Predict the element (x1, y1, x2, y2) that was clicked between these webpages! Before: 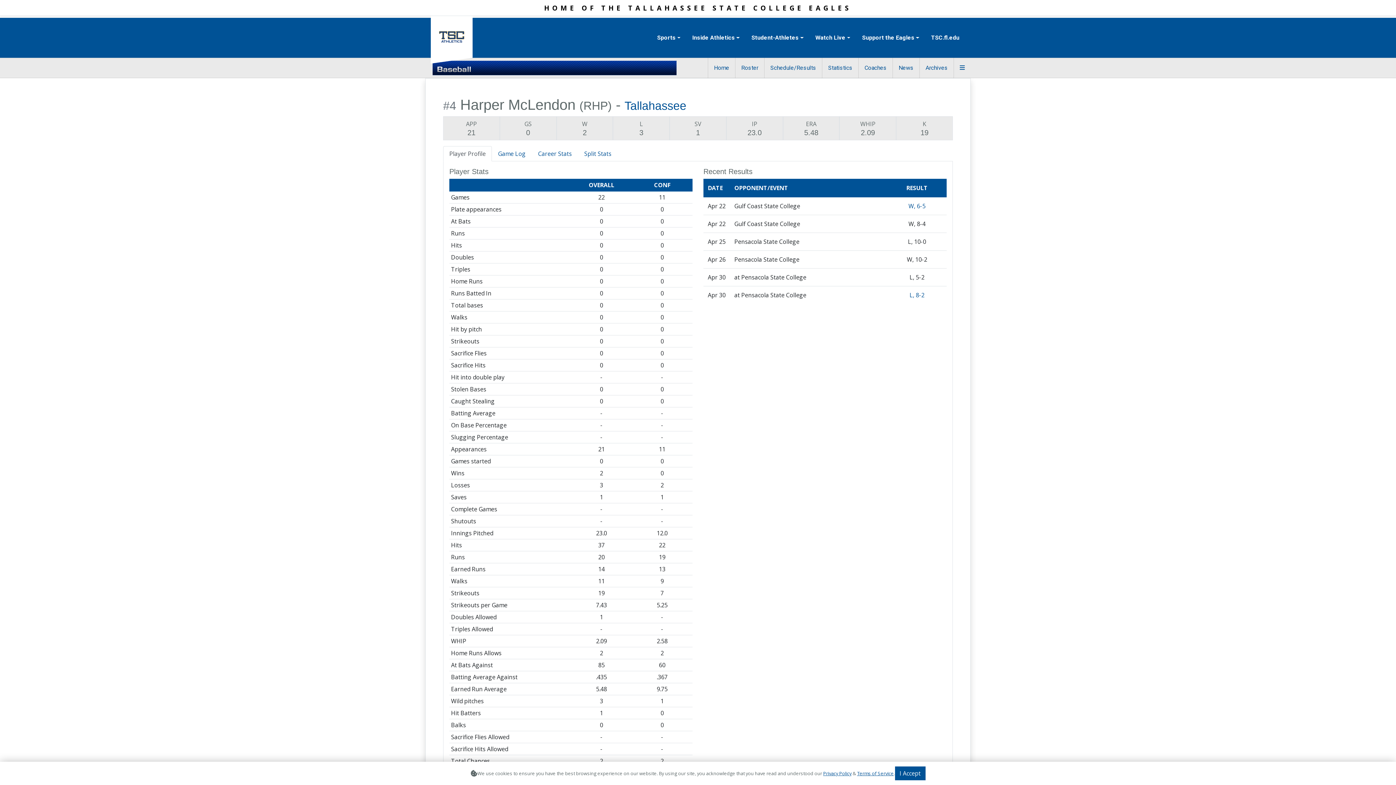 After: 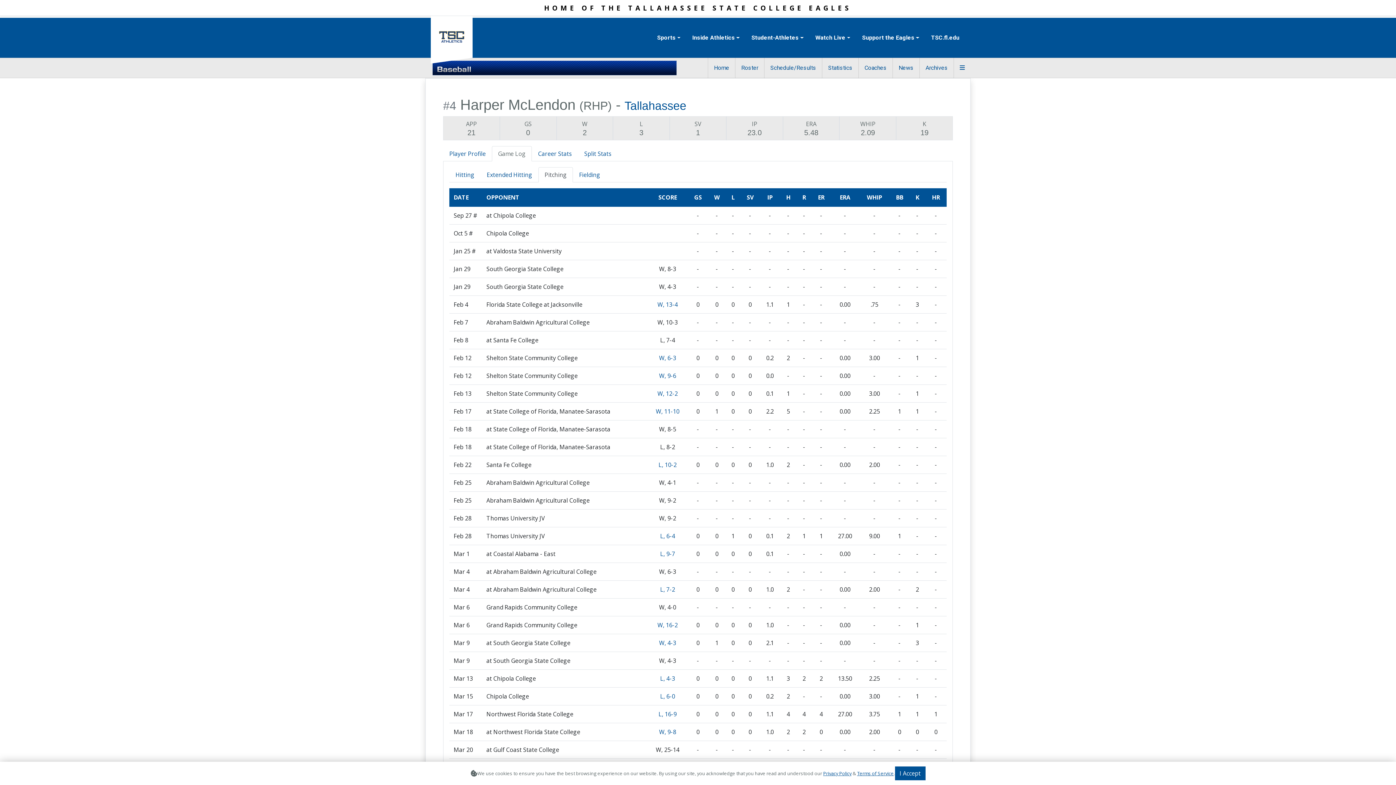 Action: label: Game Log bbox: (492, 146, 532, 161)